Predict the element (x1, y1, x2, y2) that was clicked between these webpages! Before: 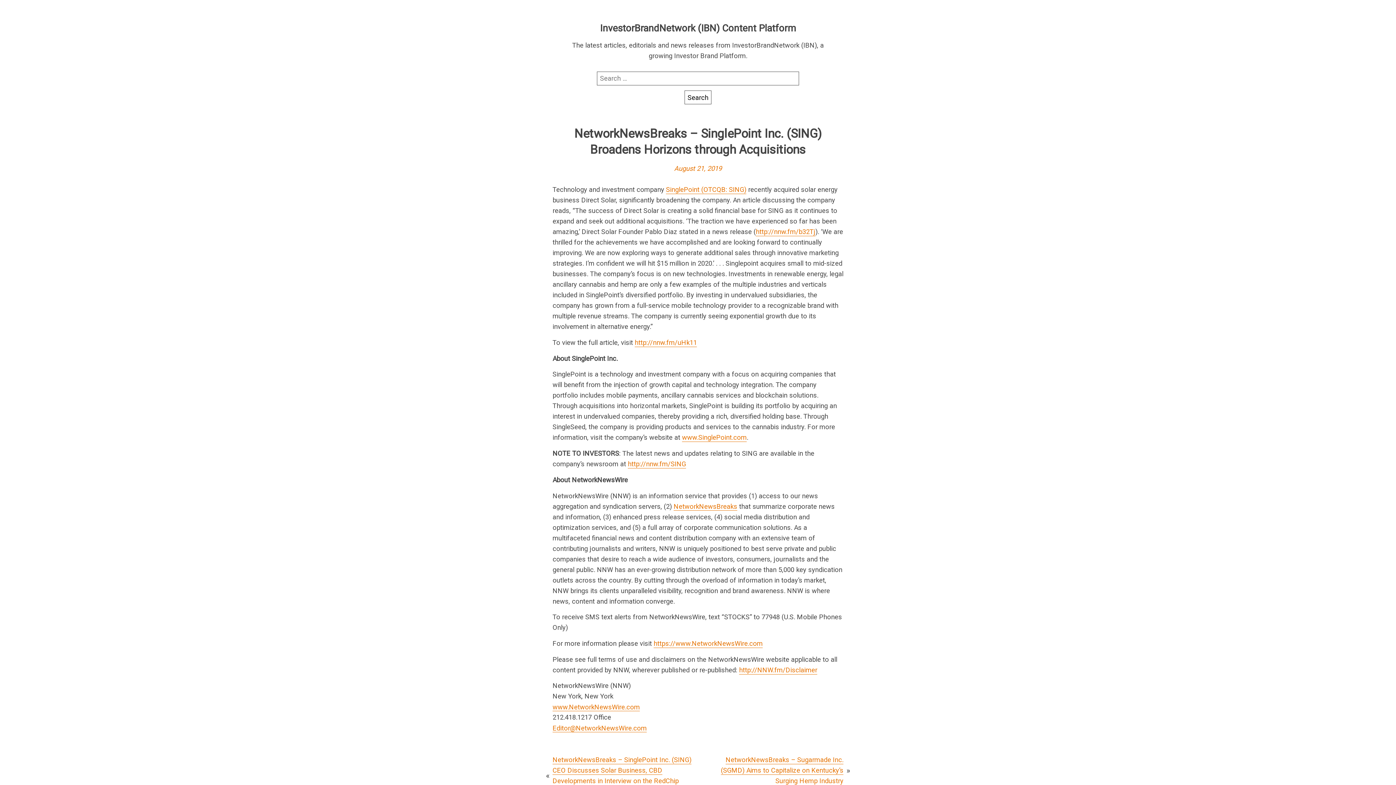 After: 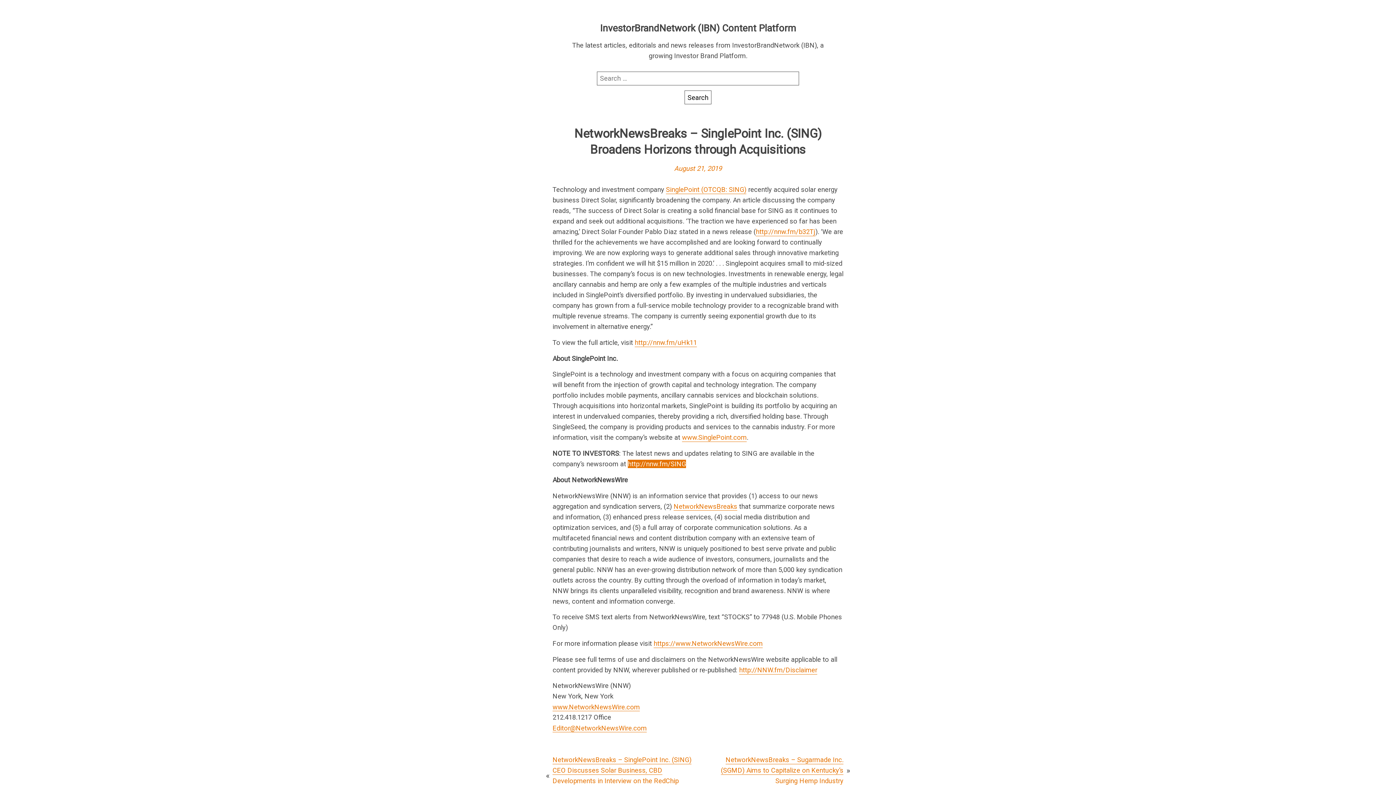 Action: label: http://nnw.fm/SING bbox: (628, 460, 686, 468)